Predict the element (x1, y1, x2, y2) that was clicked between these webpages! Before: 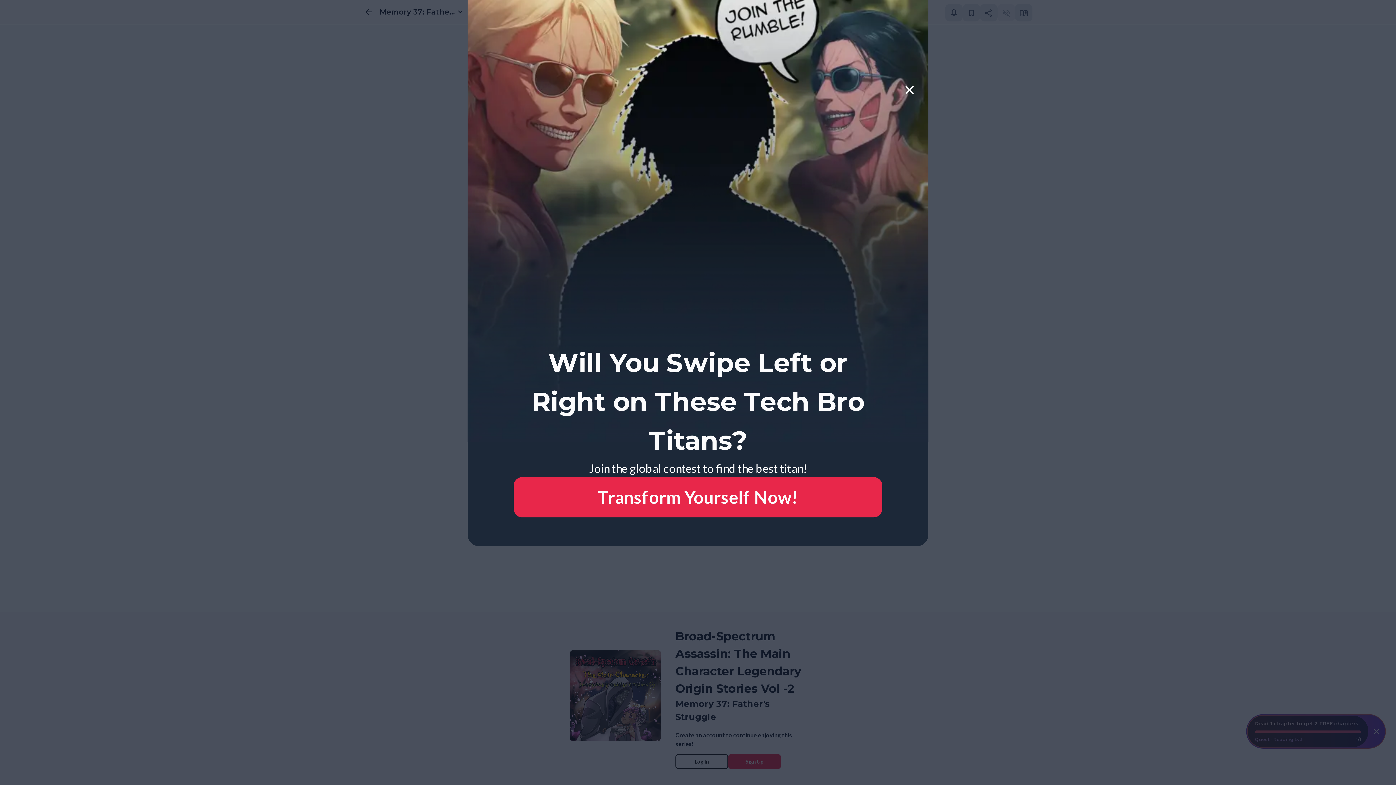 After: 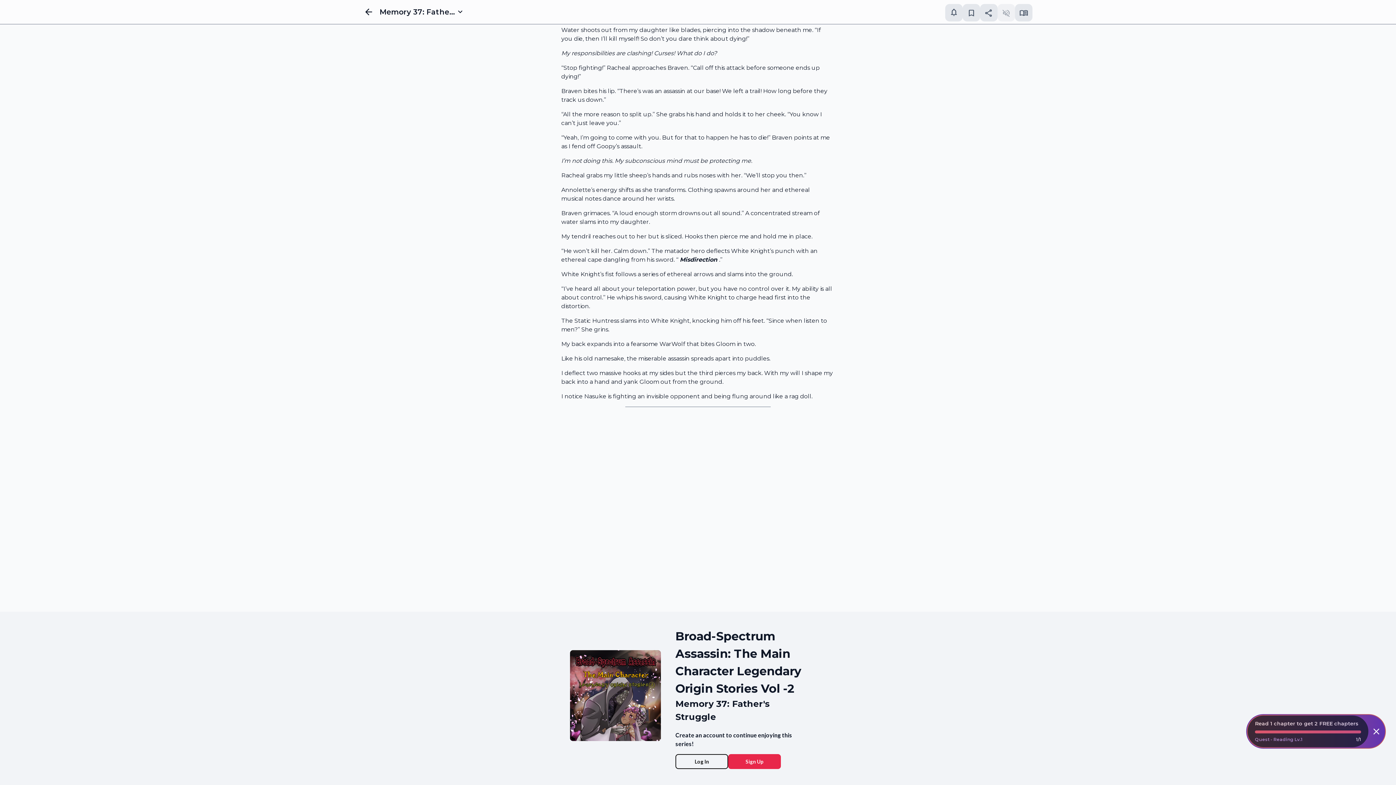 Action: label: Transform Yourself Now! bbox: (513, 477, 882, 517)